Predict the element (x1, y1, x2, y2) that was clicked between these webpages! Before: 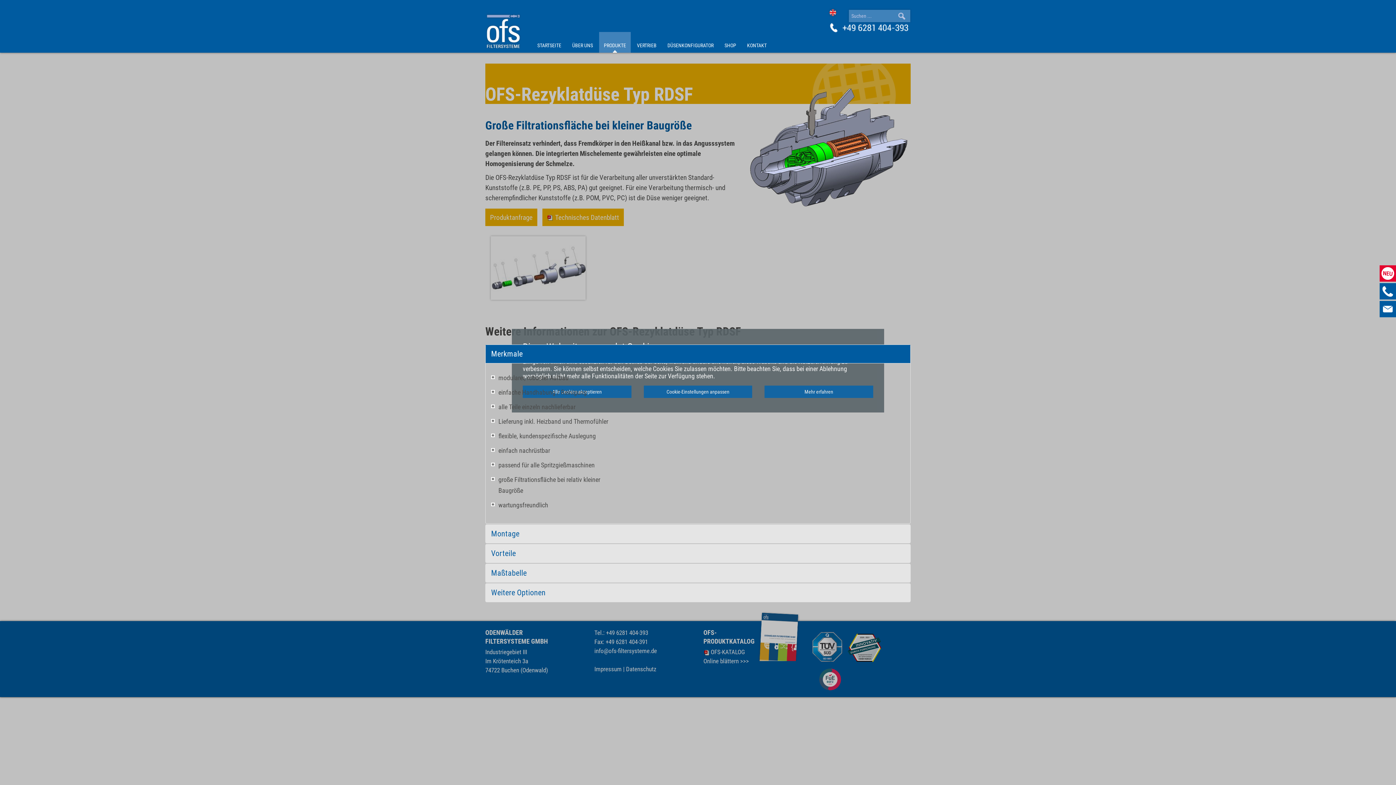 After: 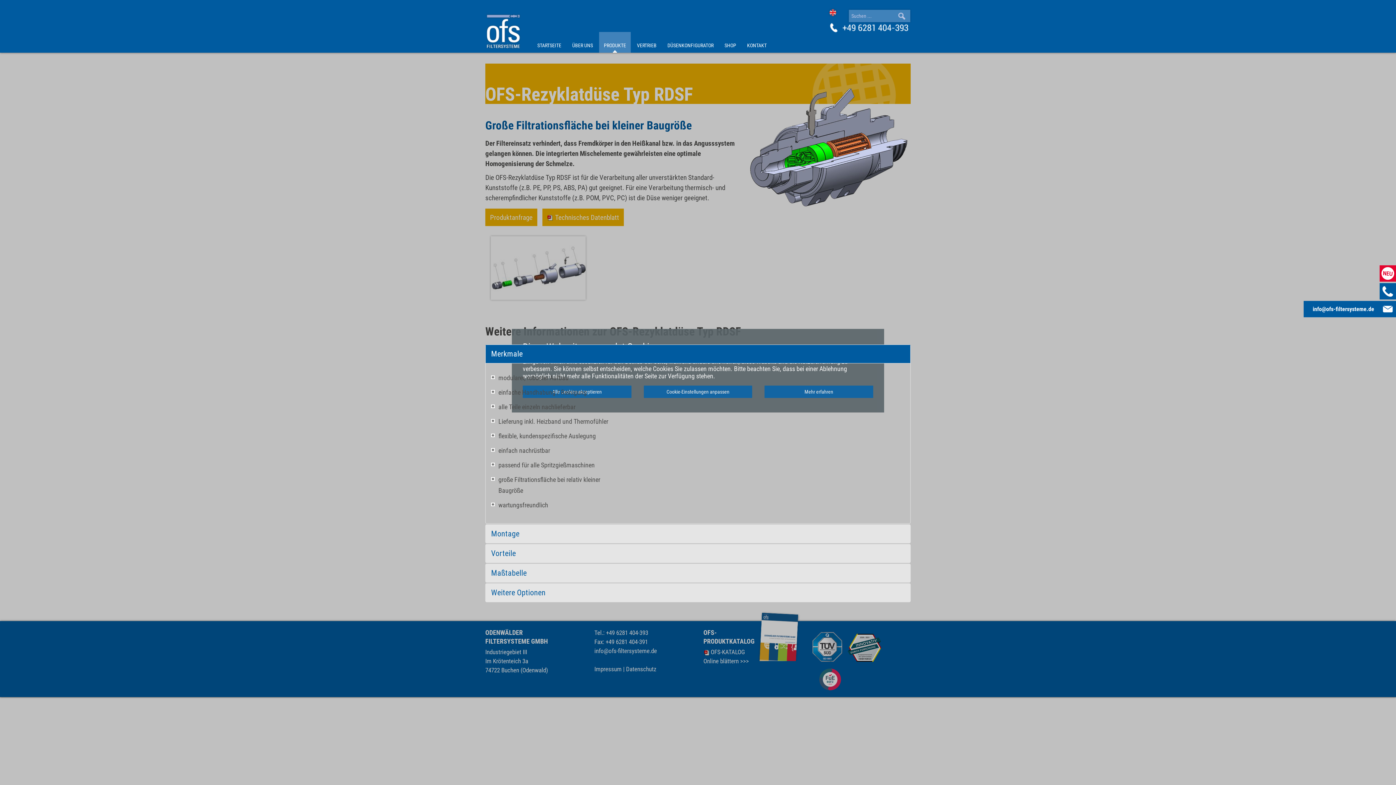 Action: bbox: (1380, 301, 1396, 317)